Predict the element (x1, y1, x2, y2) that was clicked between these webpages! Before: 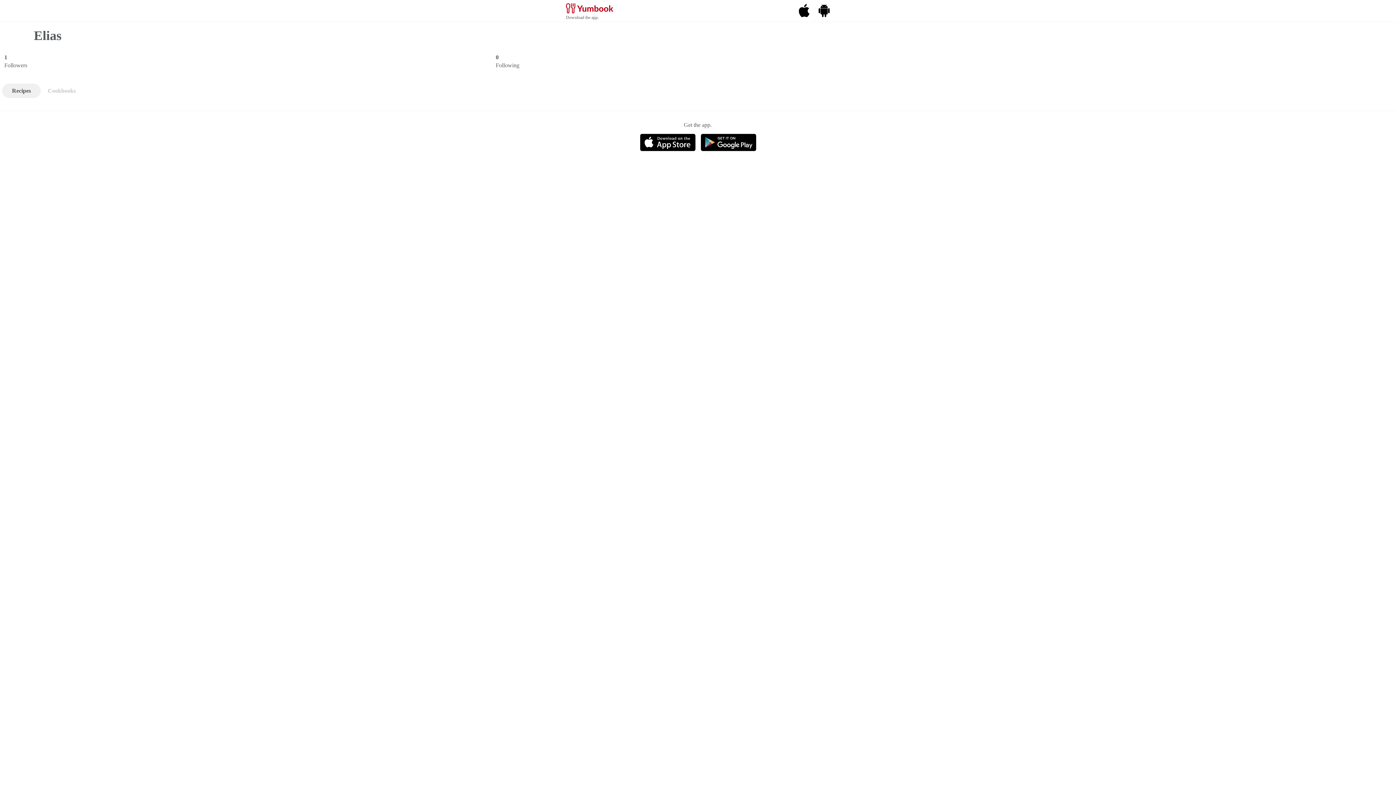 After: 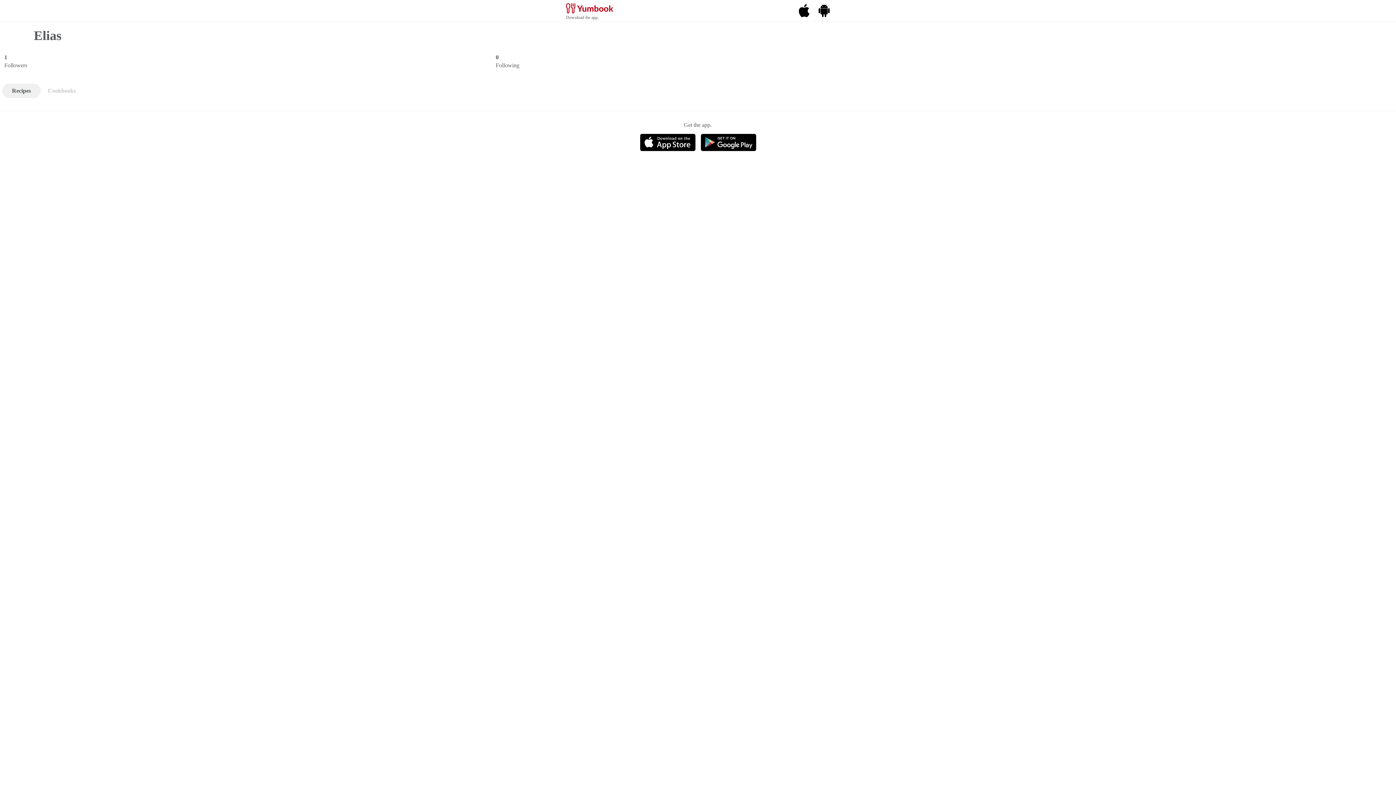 Action: bbox: (2, 83, 40, 98) label: Recipes